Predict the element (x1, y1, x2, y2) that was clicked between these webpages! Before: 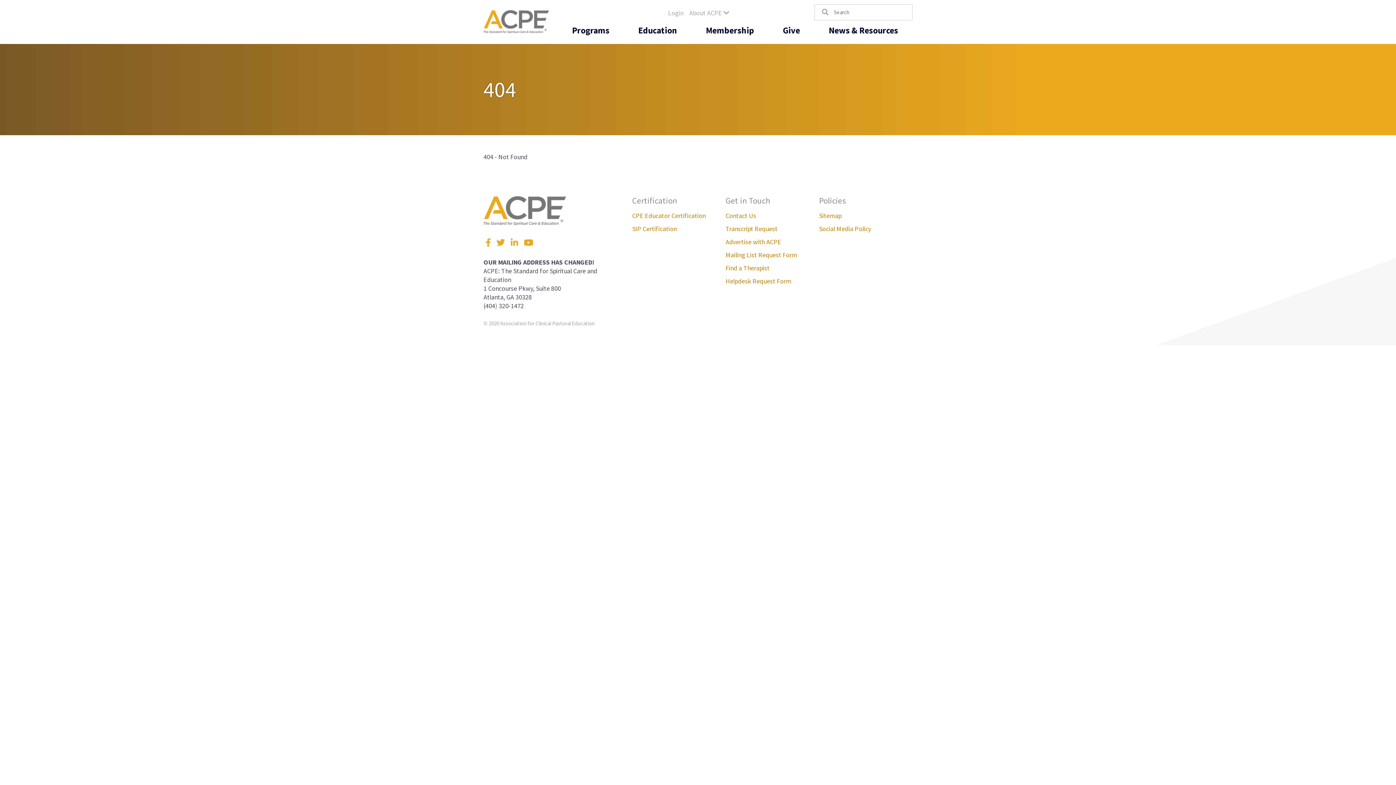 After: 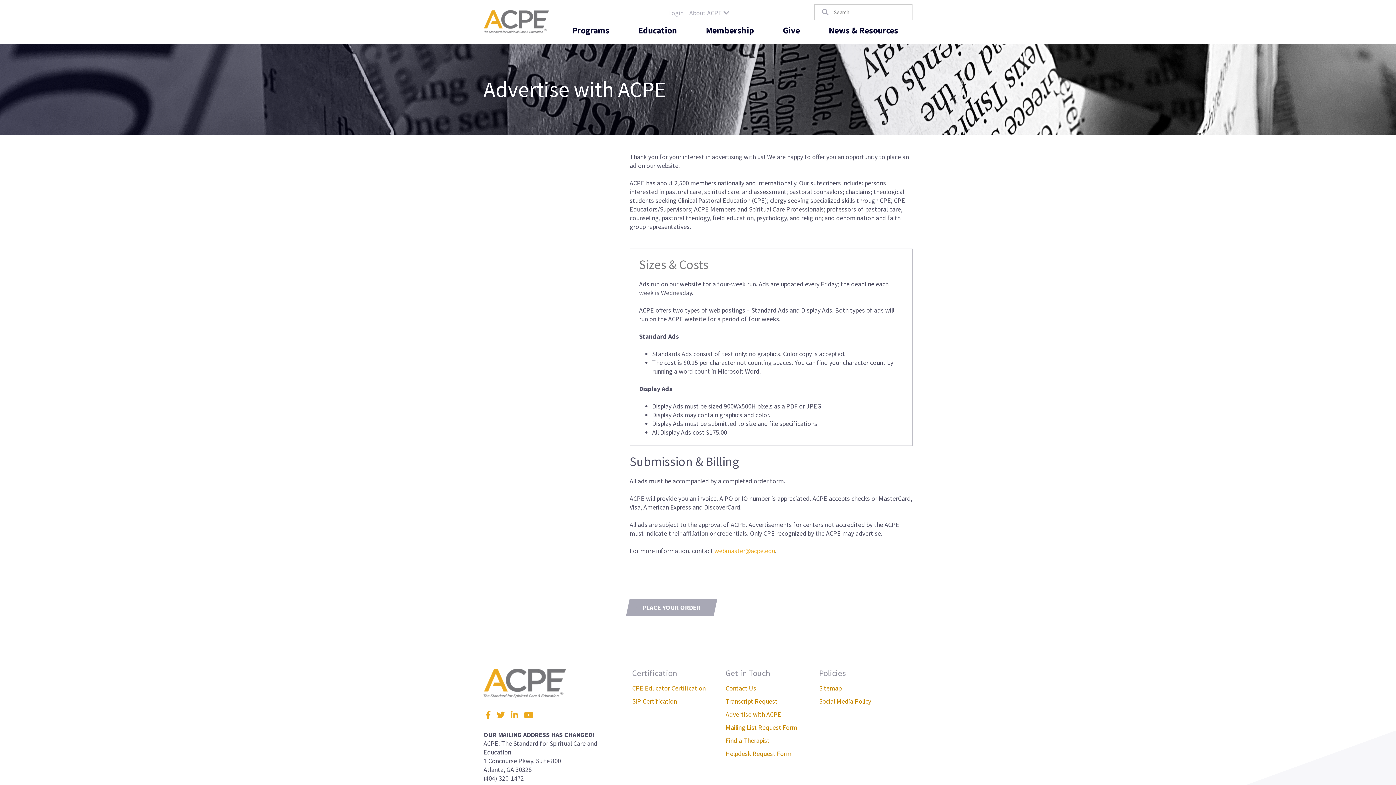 Action: bbox: (725, 235, 810, 248) label: Advertise with ACPE